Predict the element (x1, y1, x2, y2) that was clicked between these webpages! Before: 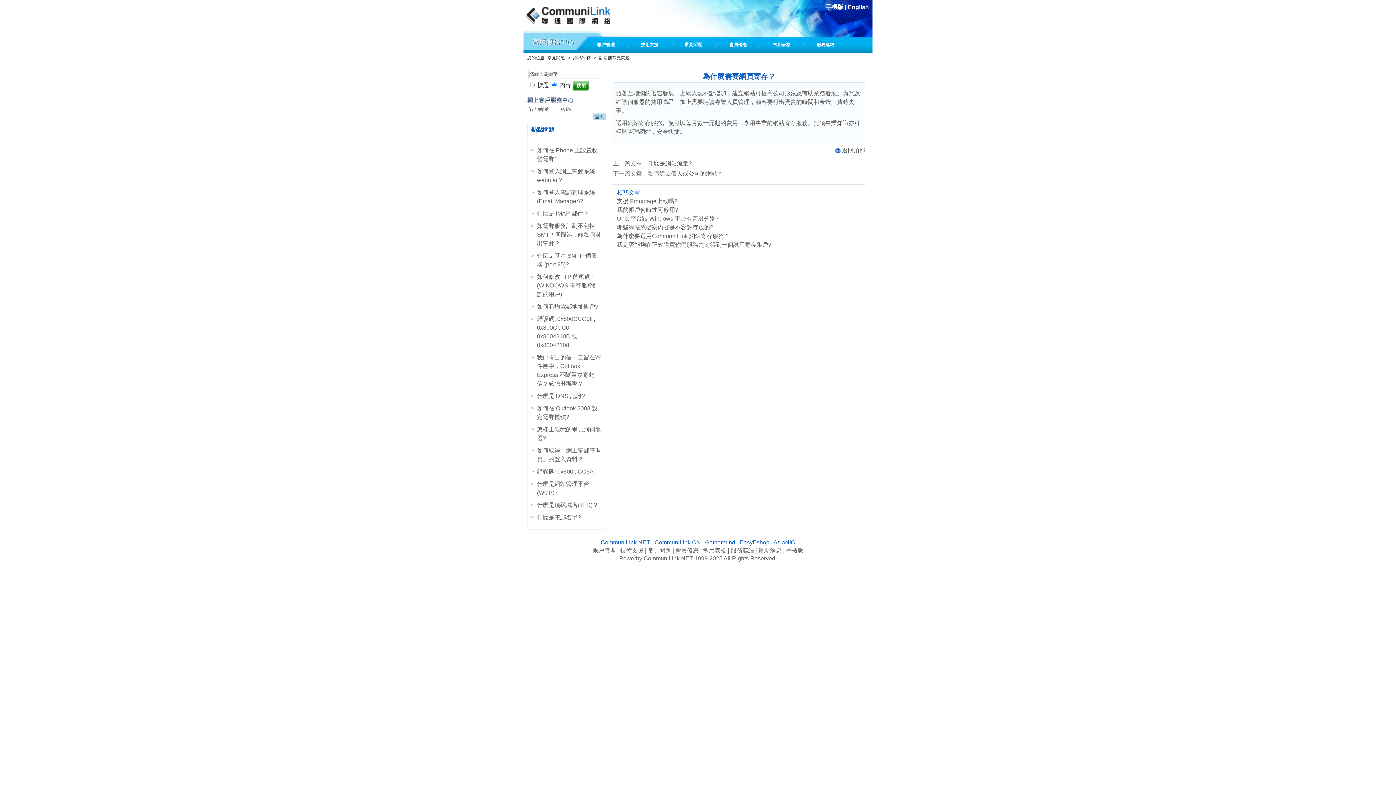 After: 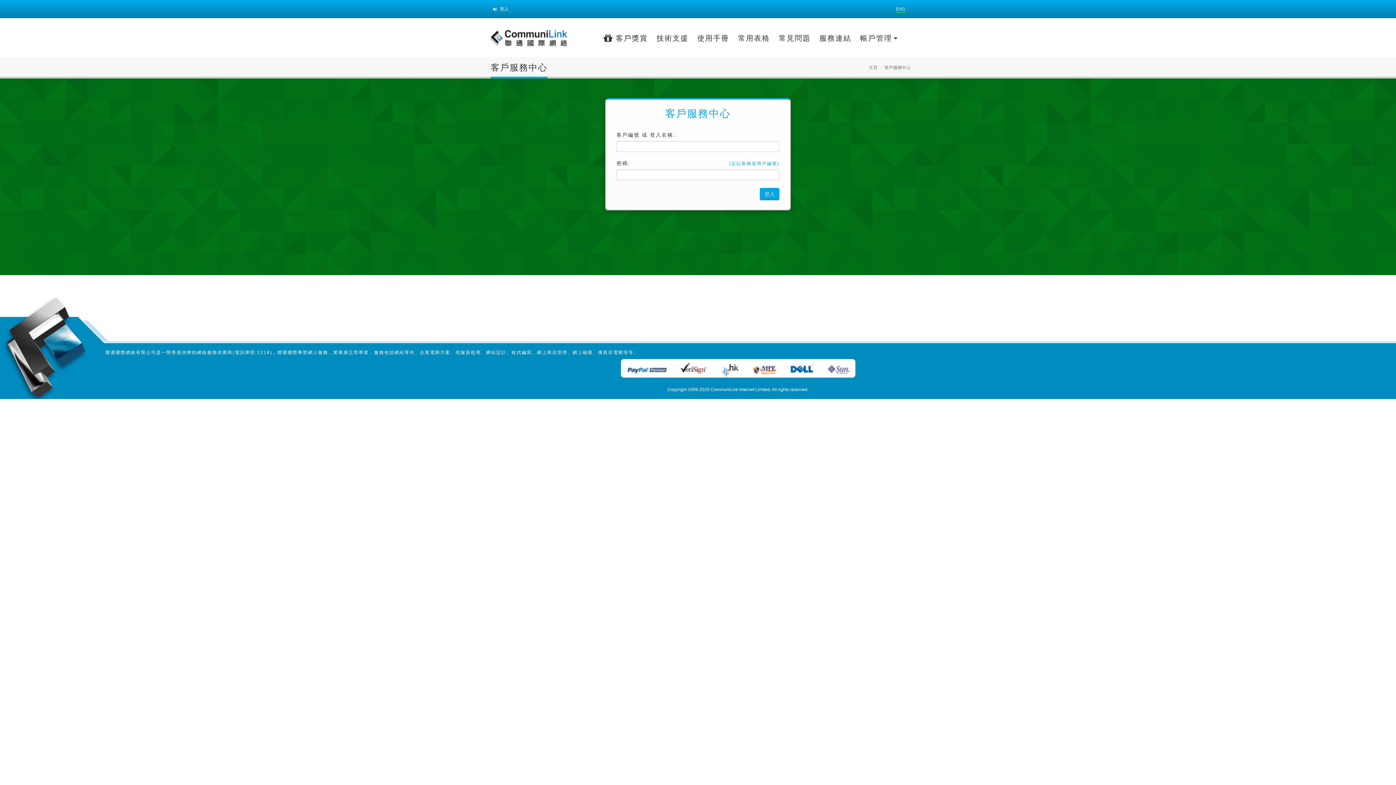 Action: label: 帳戶管理	 bbox: (588, 37, 626, 52)